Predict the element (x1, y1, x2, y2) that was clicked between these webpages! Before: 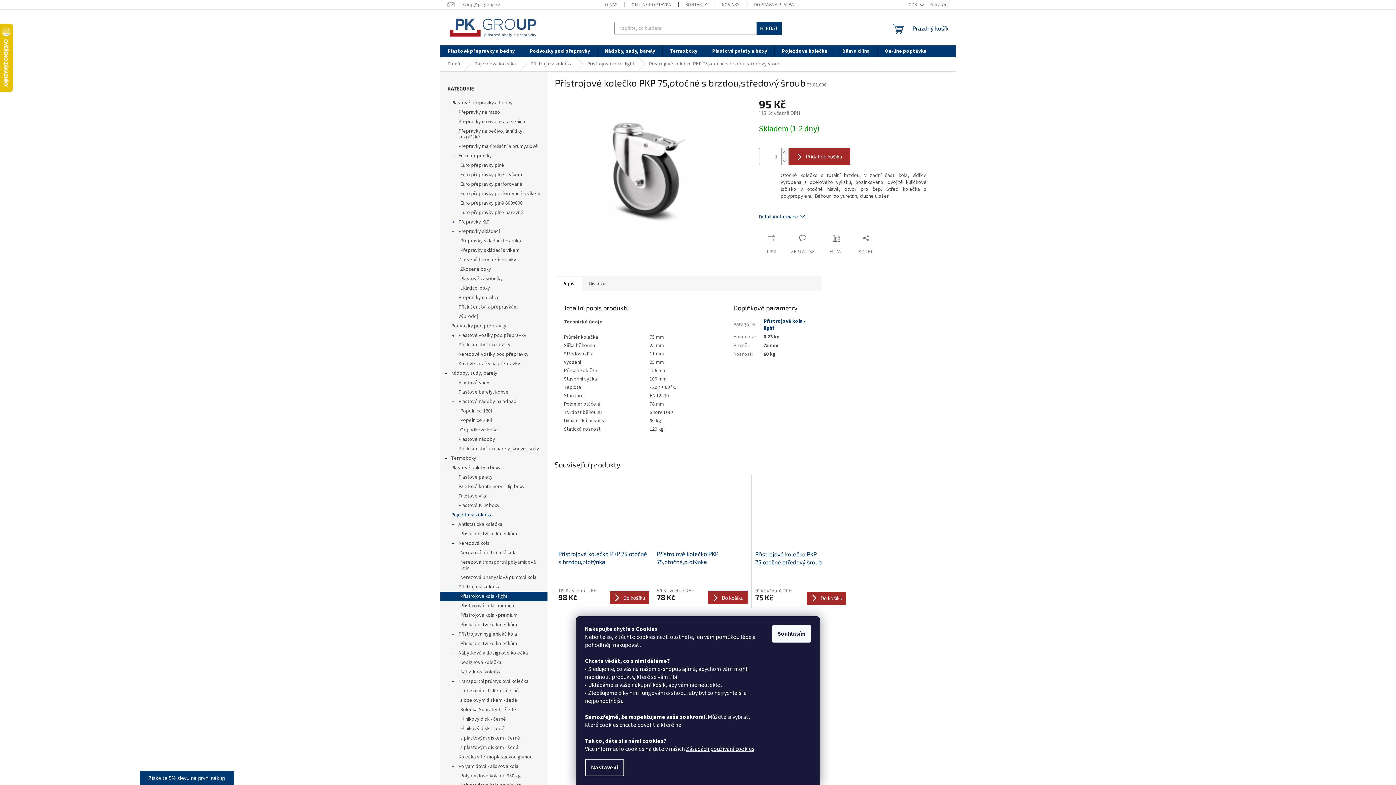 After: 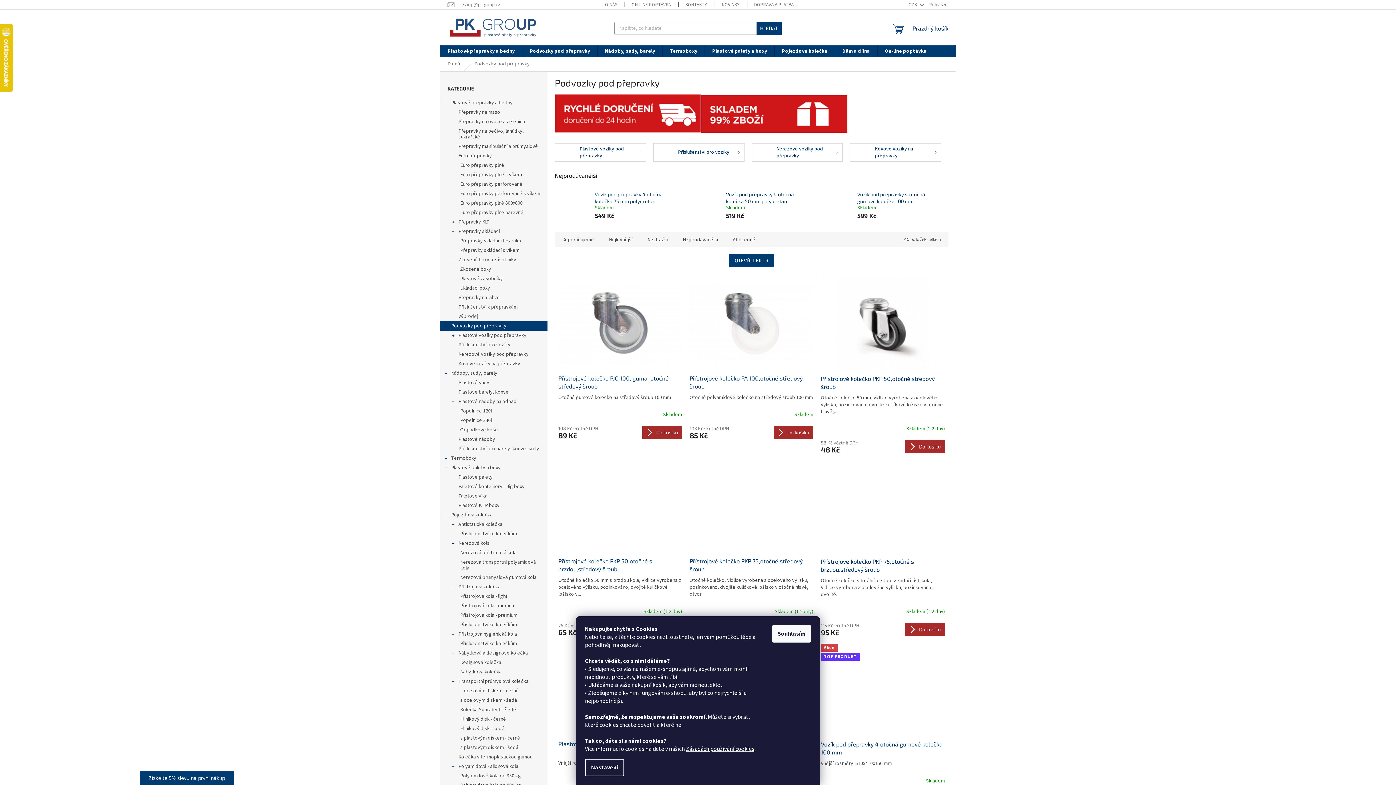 Action: label: Podvozky pod přepravky
  bbox: (440, 321, 547, 330)